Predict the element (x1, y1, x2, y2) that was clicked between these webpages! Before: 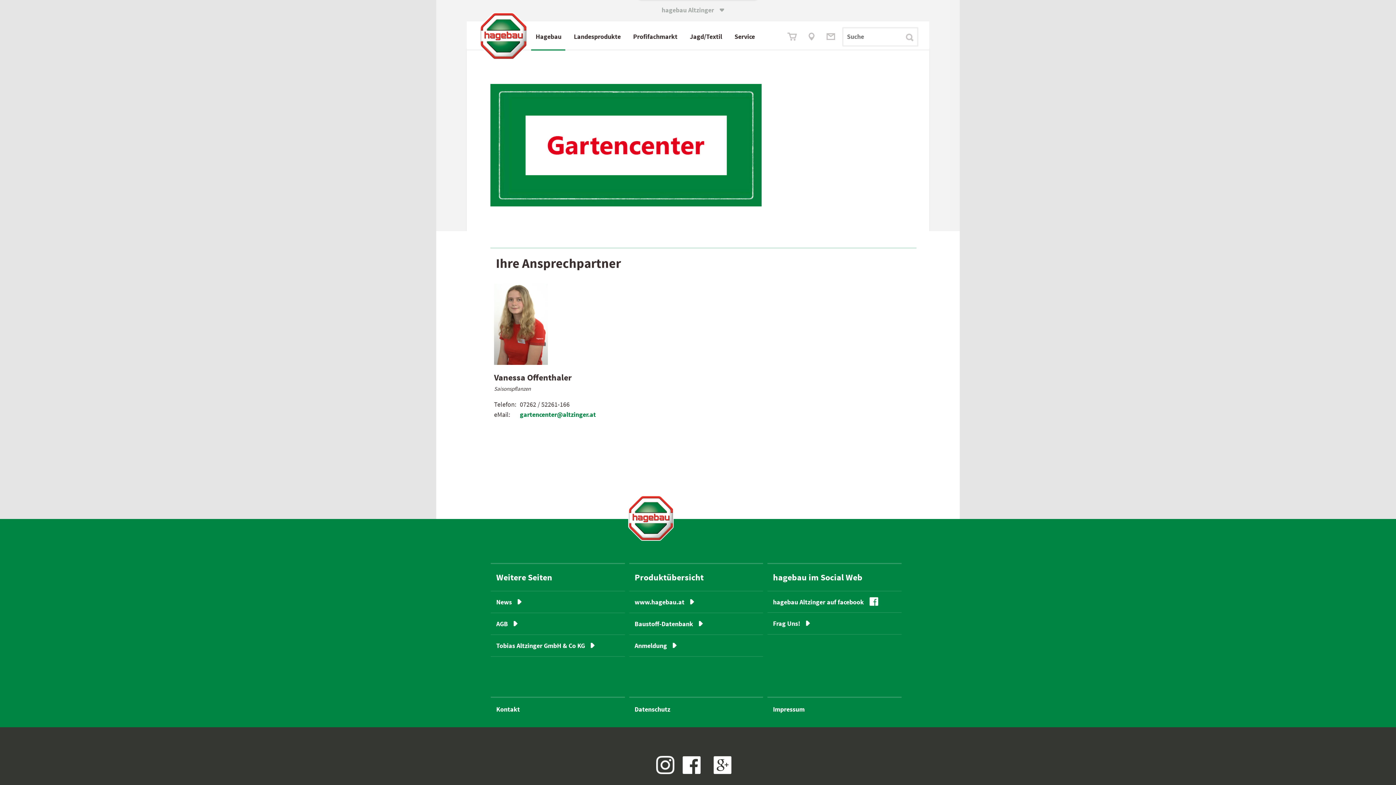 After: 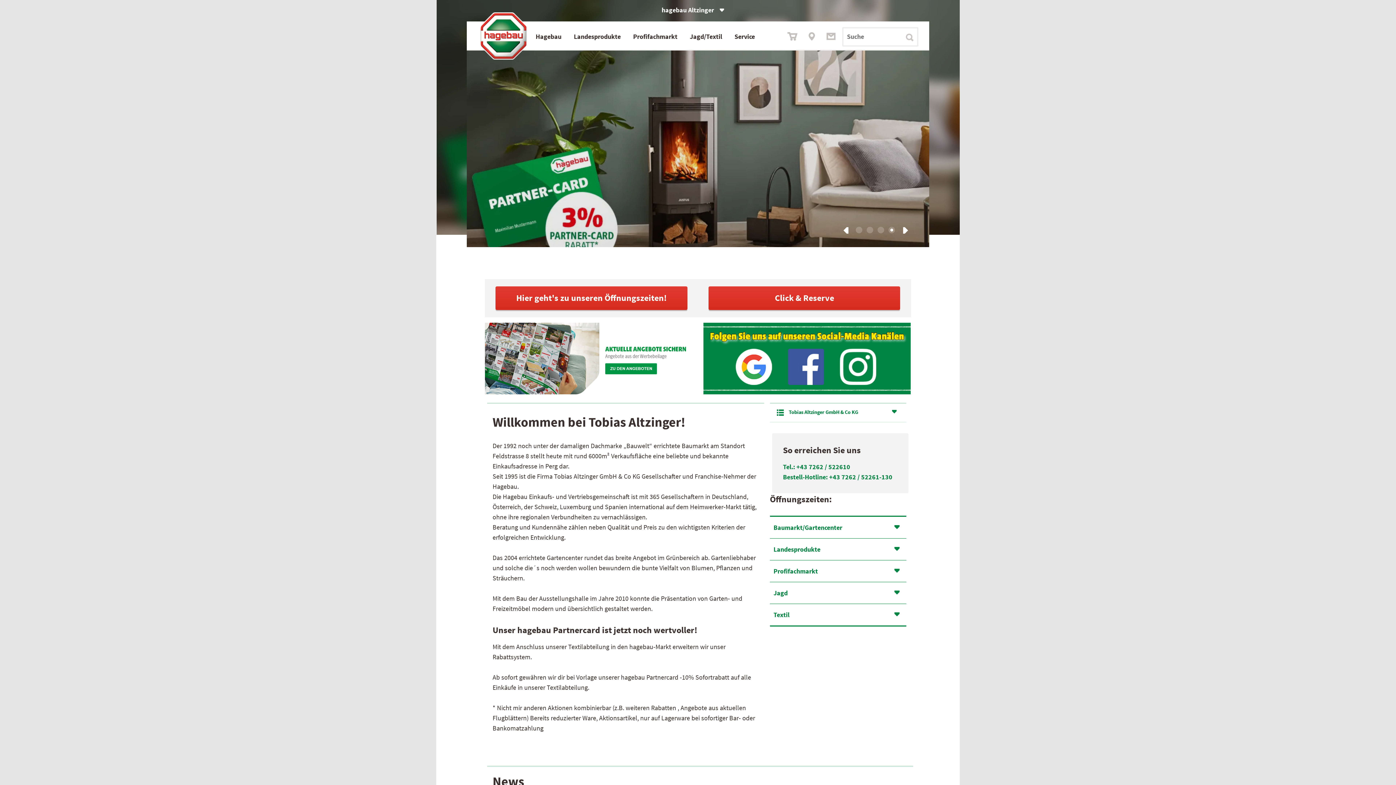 Action: bbox: (628, 495, 673, 541)